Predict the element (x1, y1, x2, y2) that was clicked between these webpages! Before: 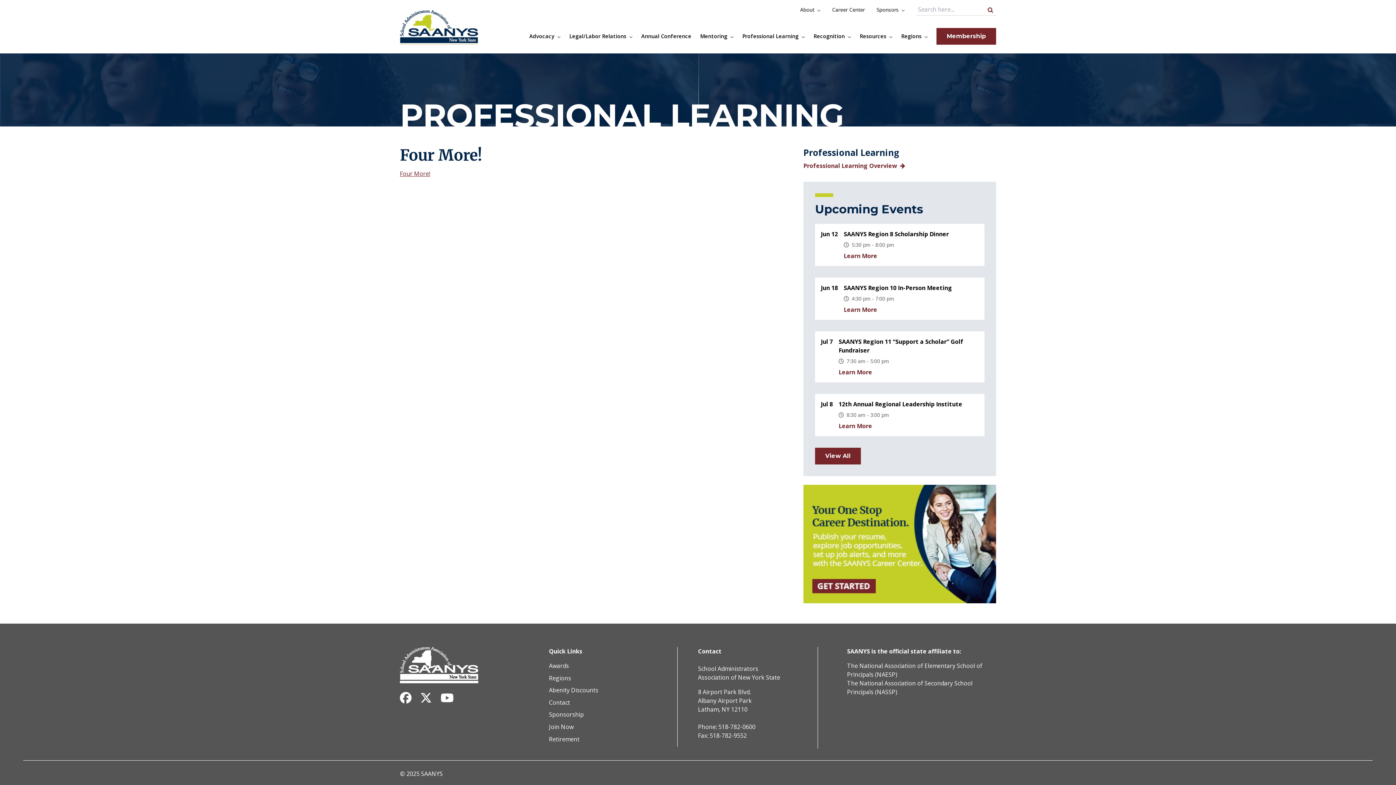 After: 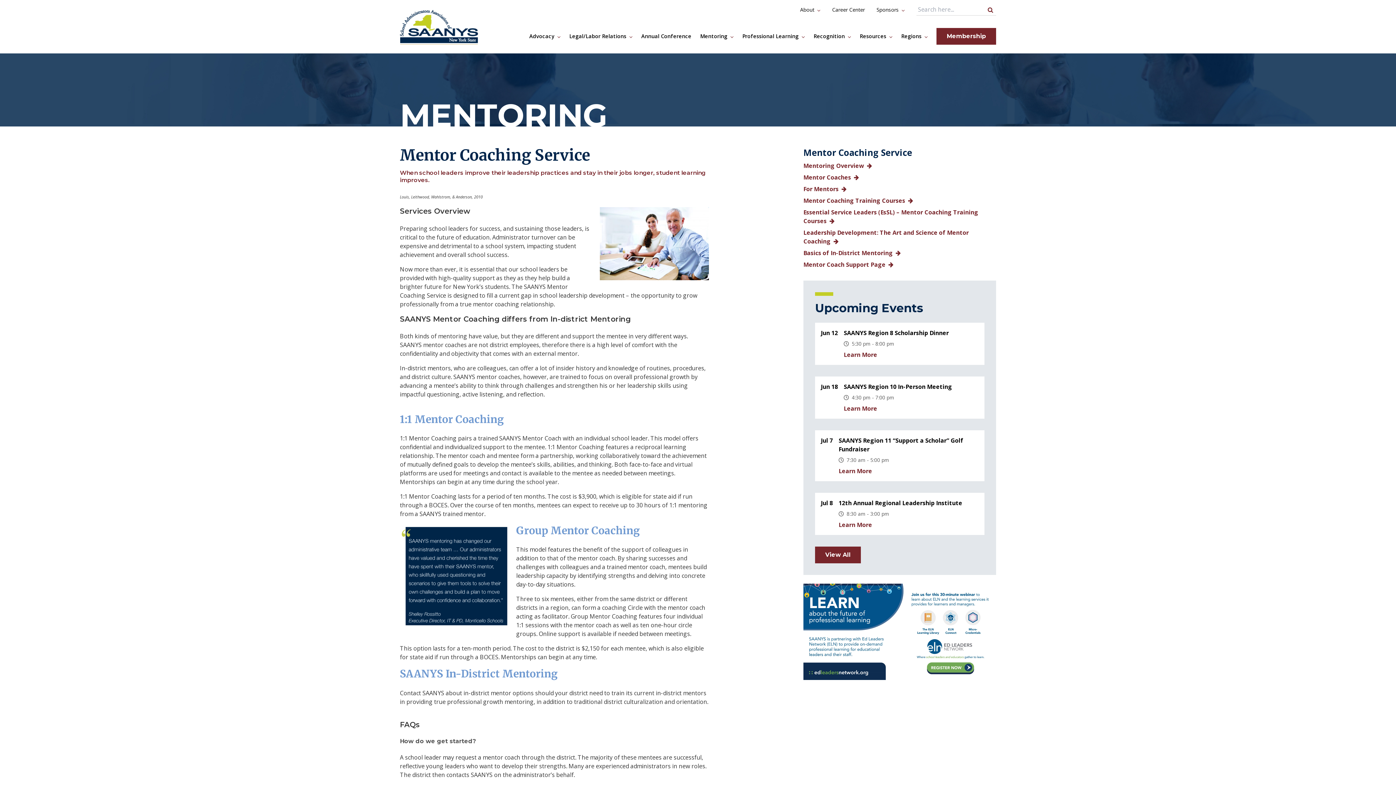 Action: label: Mentoring bbox: (700, 32, 727, 40)